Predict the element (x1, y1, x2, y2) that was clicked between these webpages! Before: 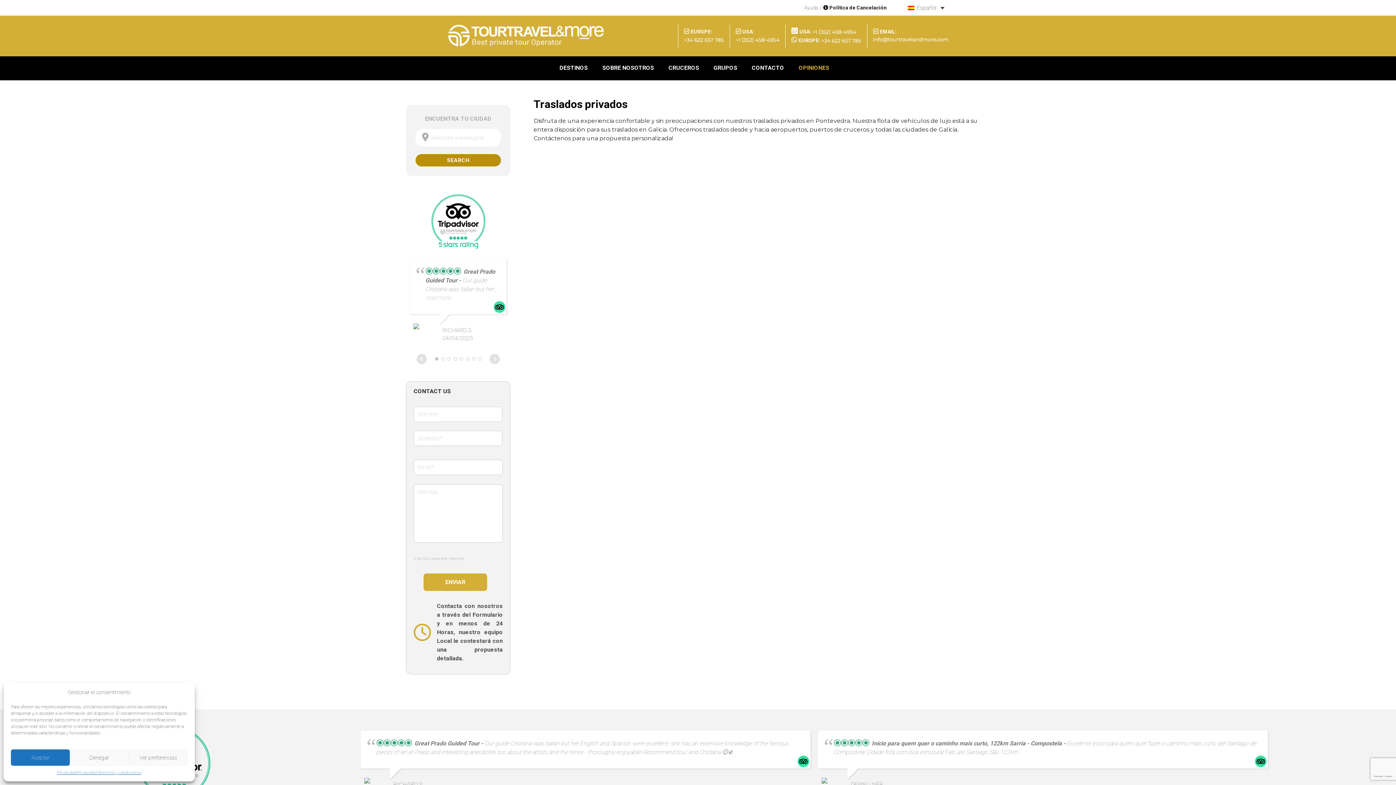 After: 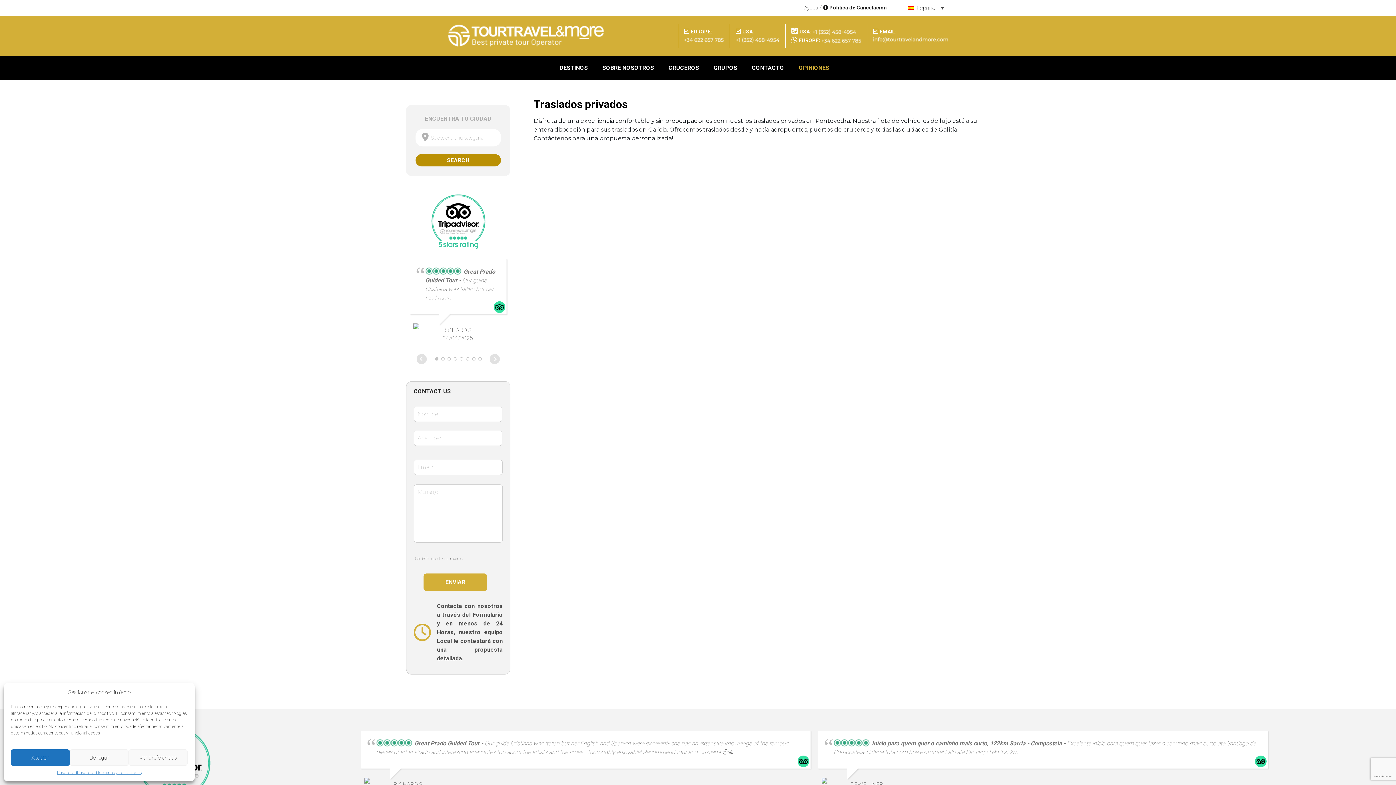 Action: bbox: (812, 28, 856, 34)